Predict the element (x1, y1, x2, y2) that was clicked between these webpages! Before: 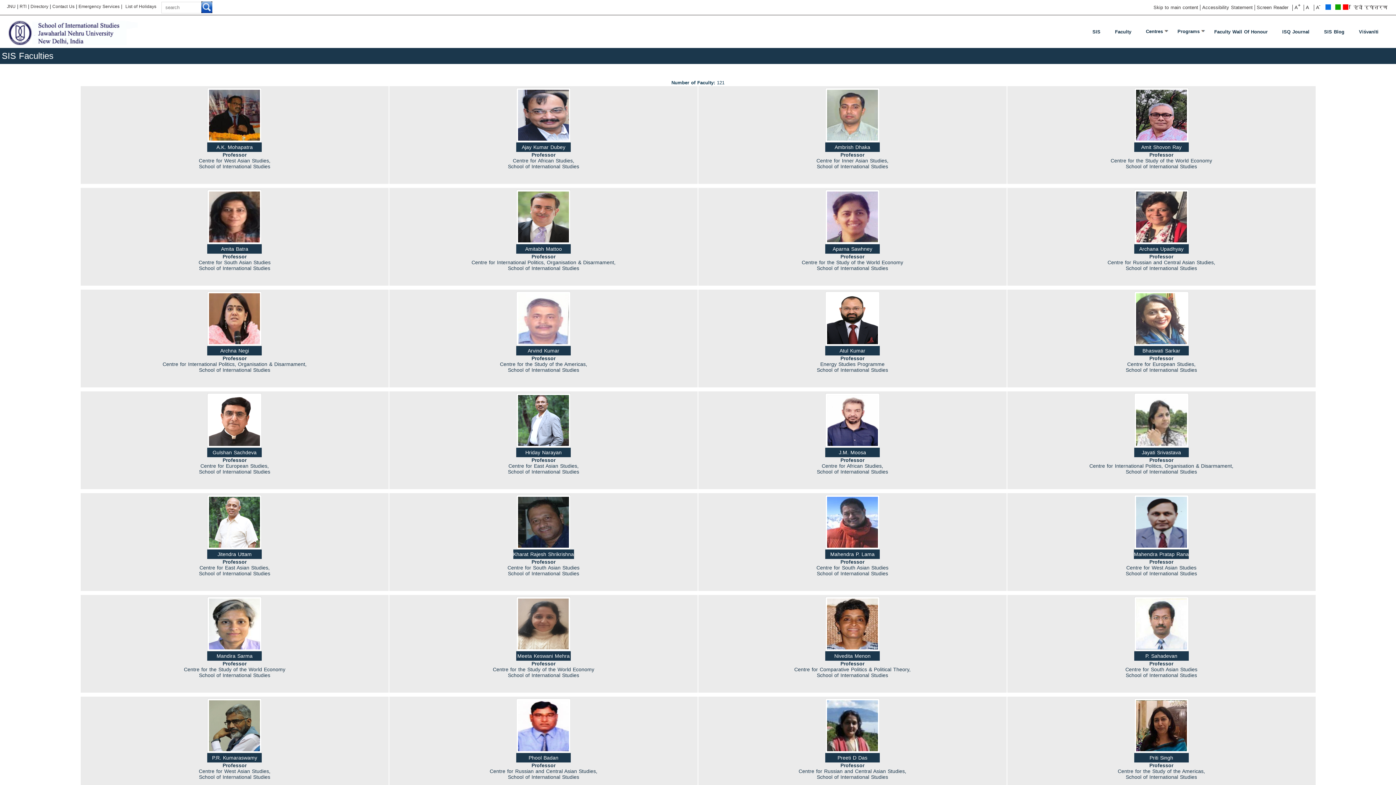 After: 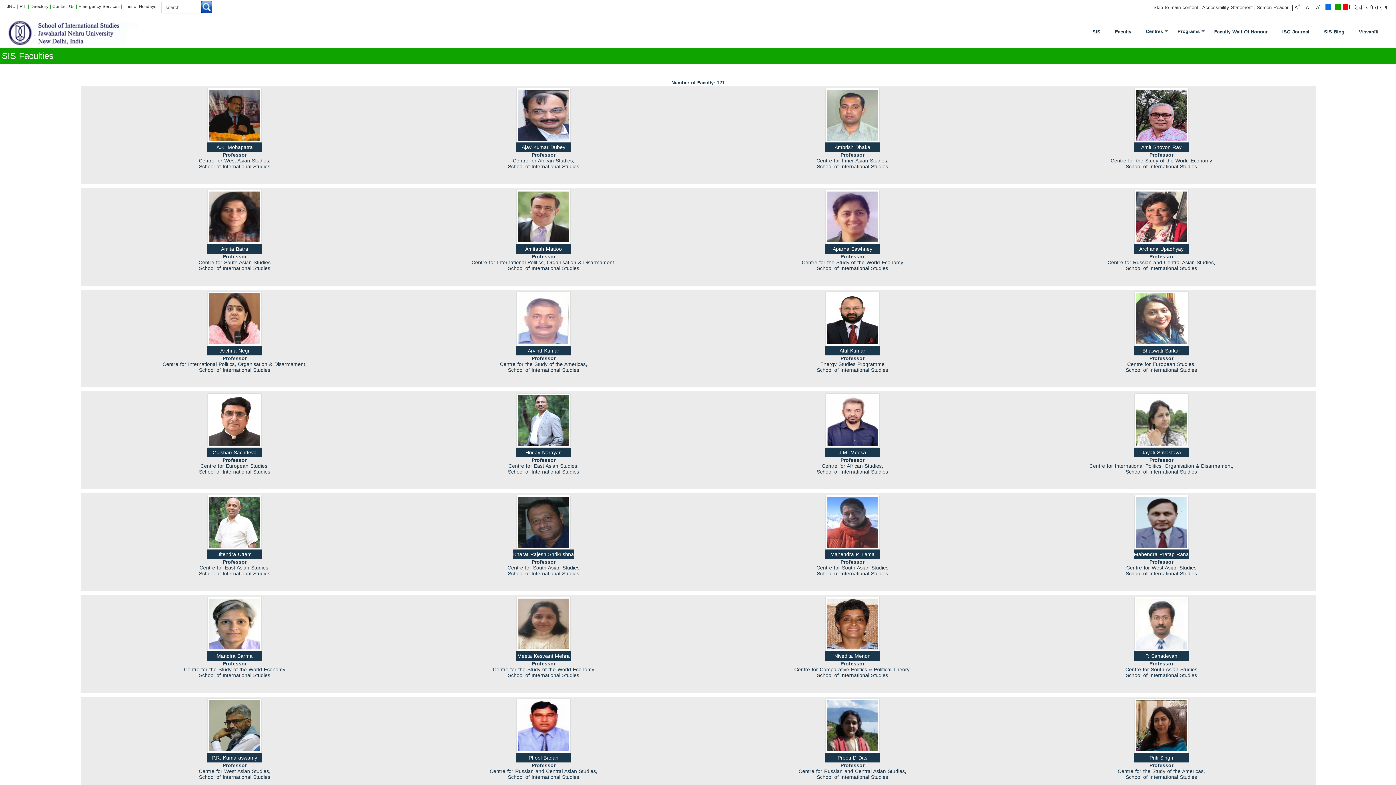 Action: bbox: (1335, 4, 1341, 9) label: Green